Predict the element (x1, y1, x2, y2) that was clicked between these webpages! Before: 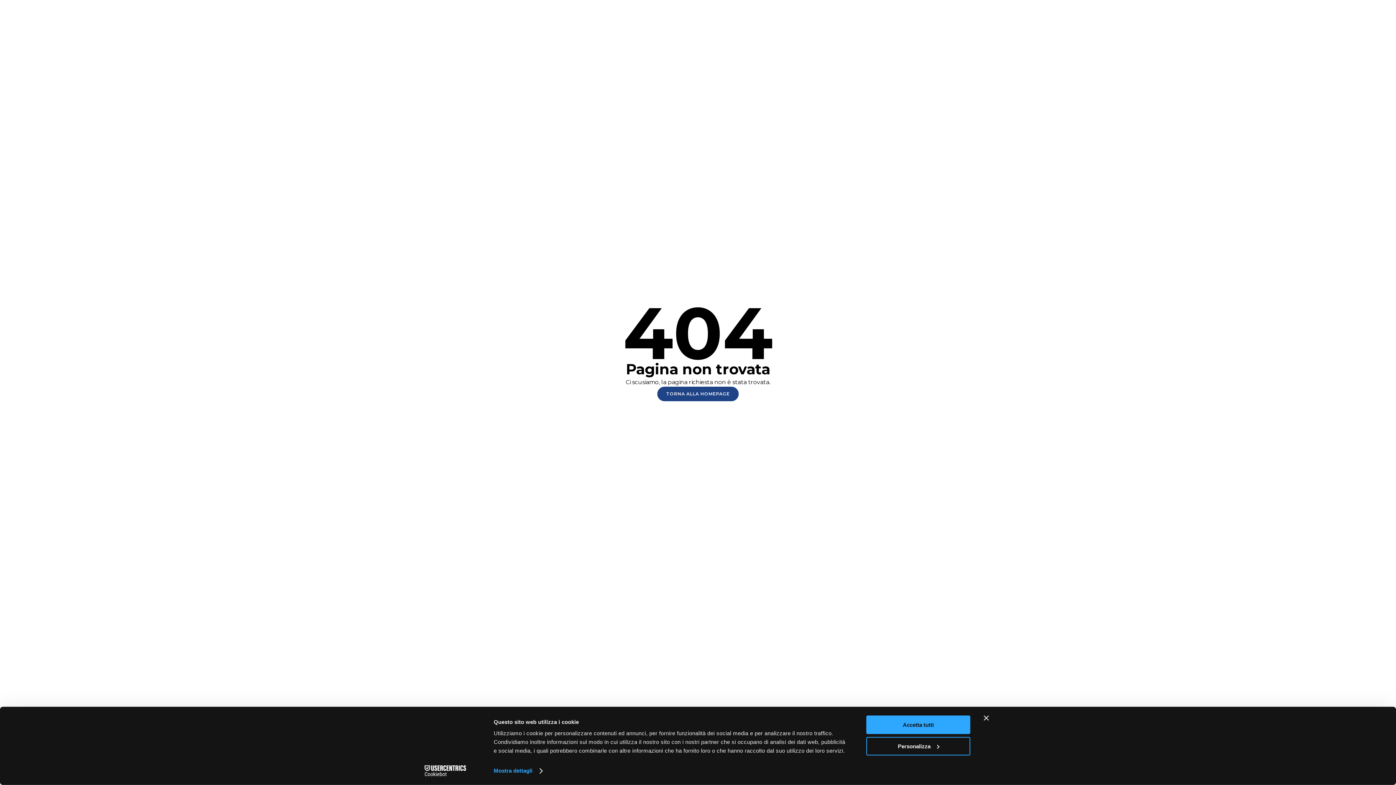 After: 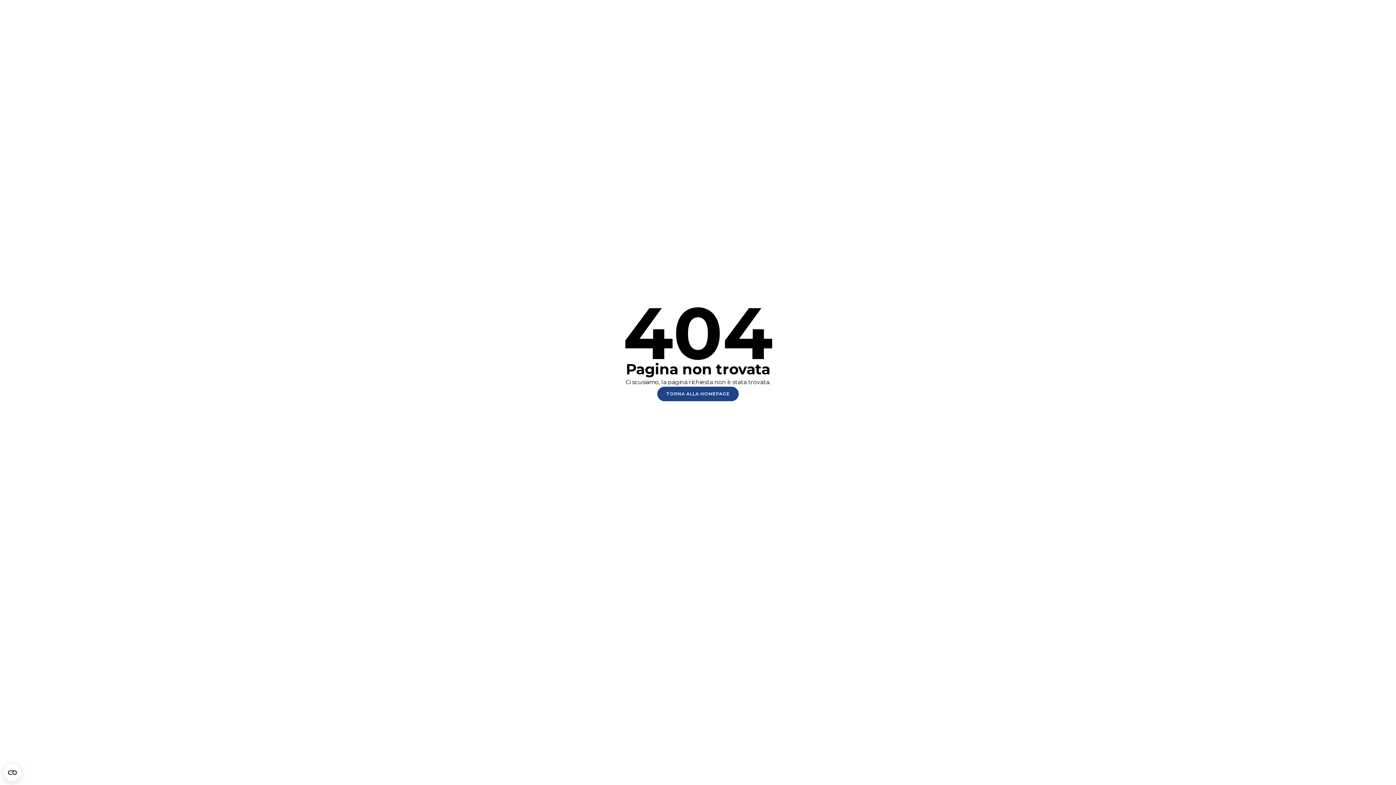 Action: bbox: (866, 715, 970, 734) label: Accetta tutti